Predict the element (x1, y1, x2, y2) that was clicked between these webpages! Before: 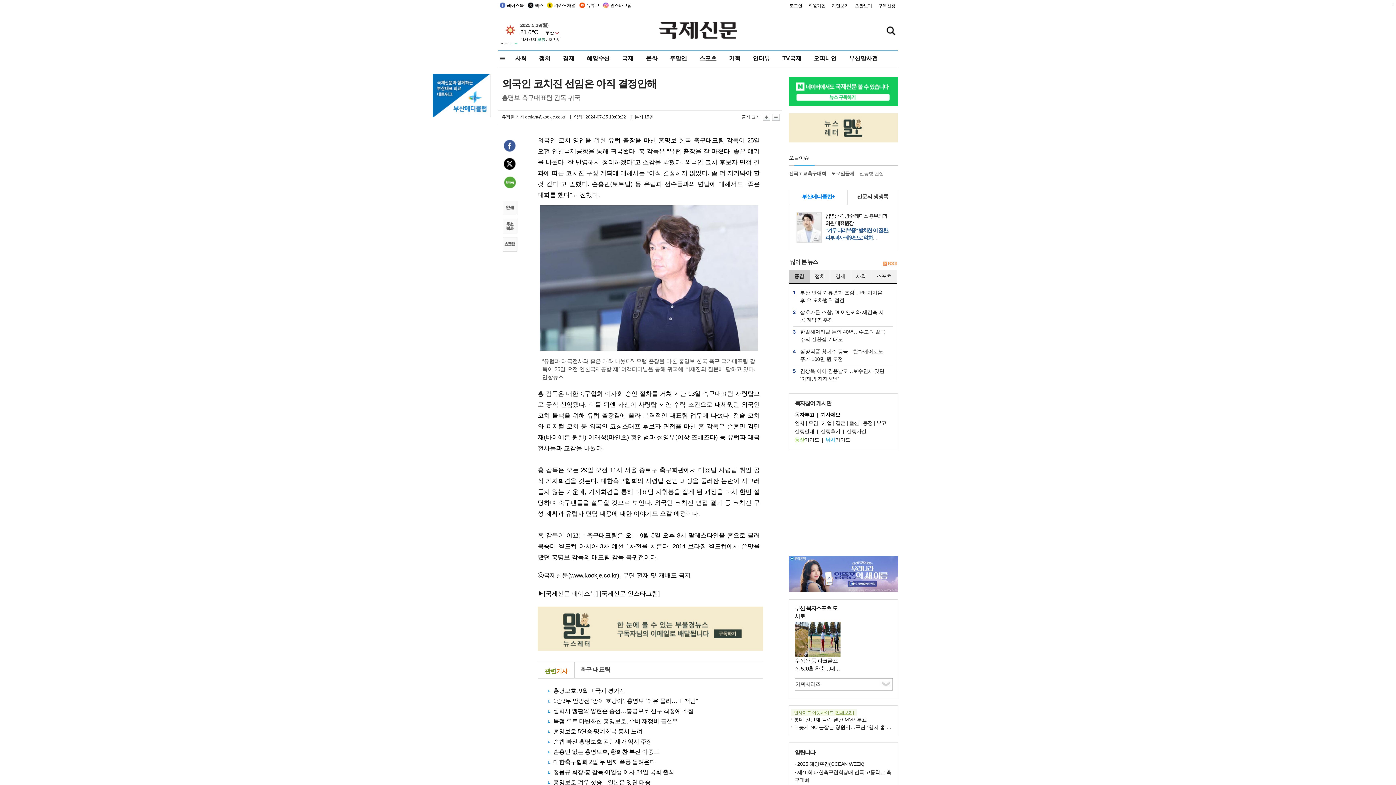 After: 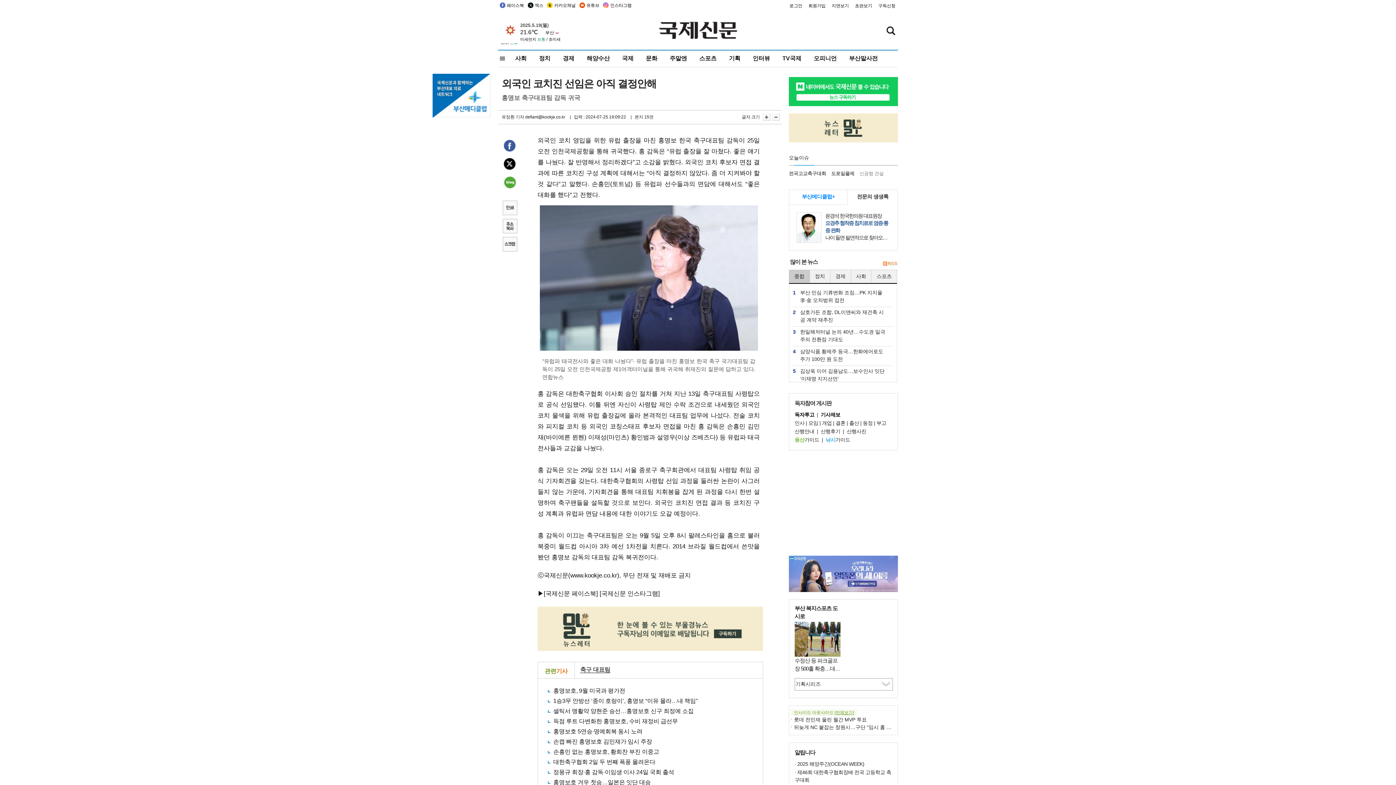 Action: label: 페이스북 공유 bbox: (501, 138, 517, 154)